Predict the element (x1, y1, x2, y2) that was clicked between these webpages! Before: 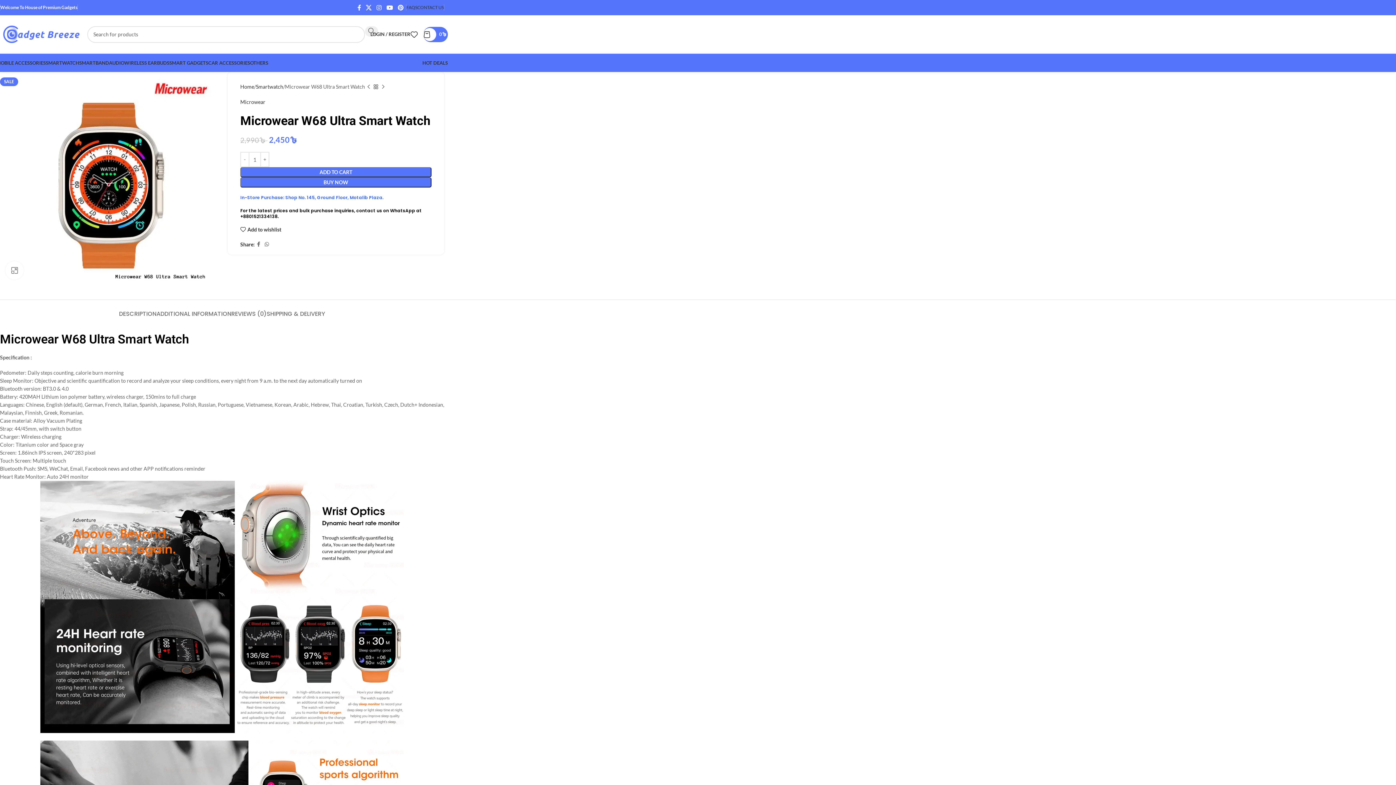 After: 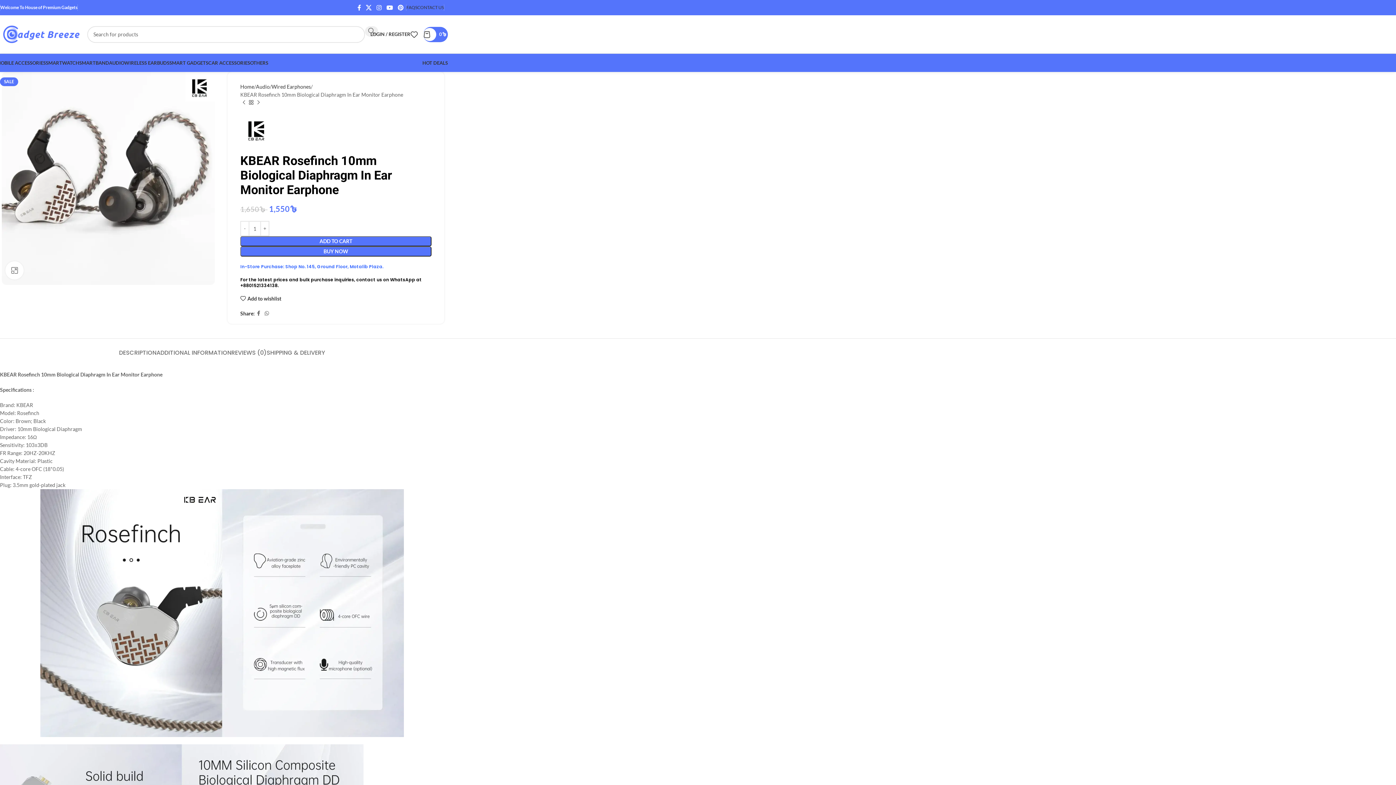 Action: label: Previous product bbox: (365, 83, 372, 90)